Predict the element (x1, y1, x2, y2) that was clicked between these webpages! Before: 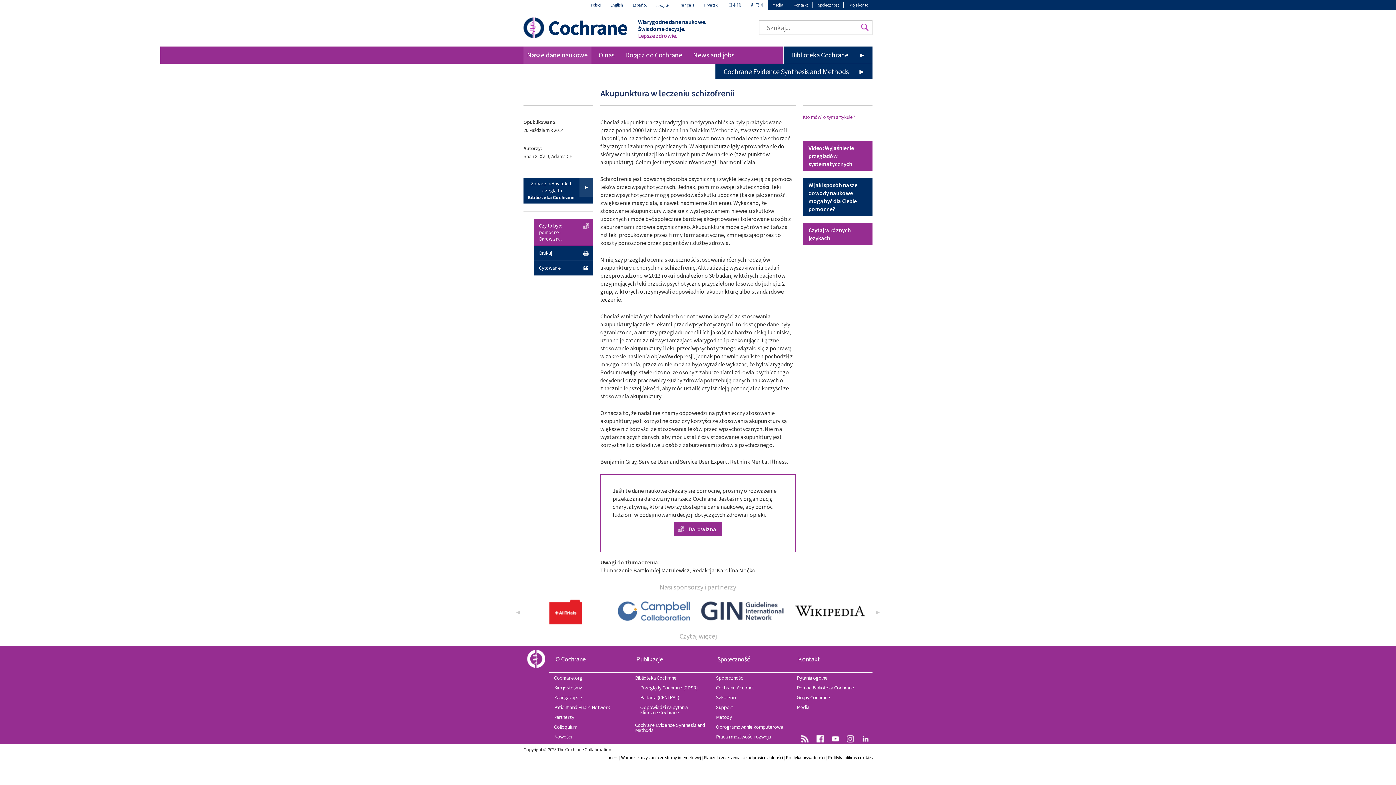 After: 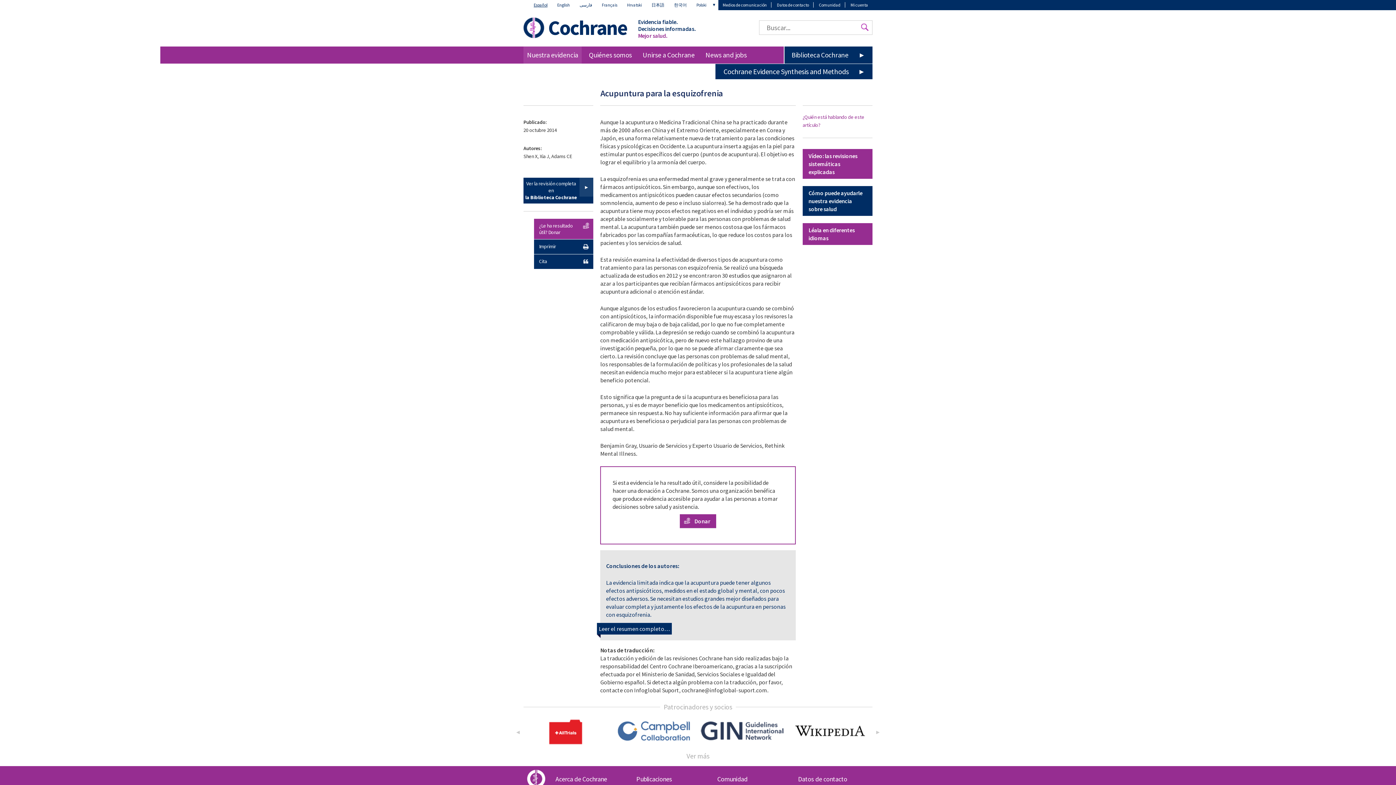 Action: label: Español bbox: (628, 0, 651, 10)